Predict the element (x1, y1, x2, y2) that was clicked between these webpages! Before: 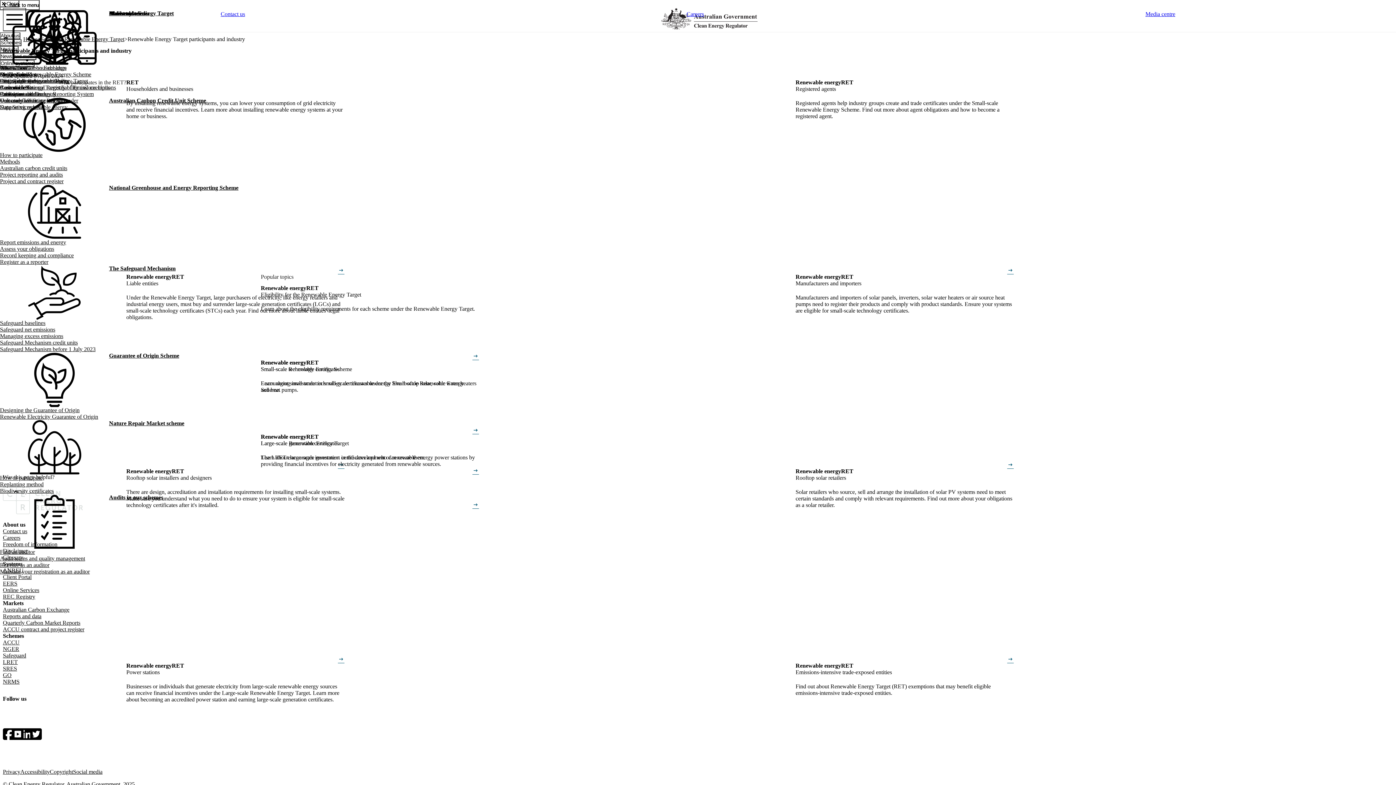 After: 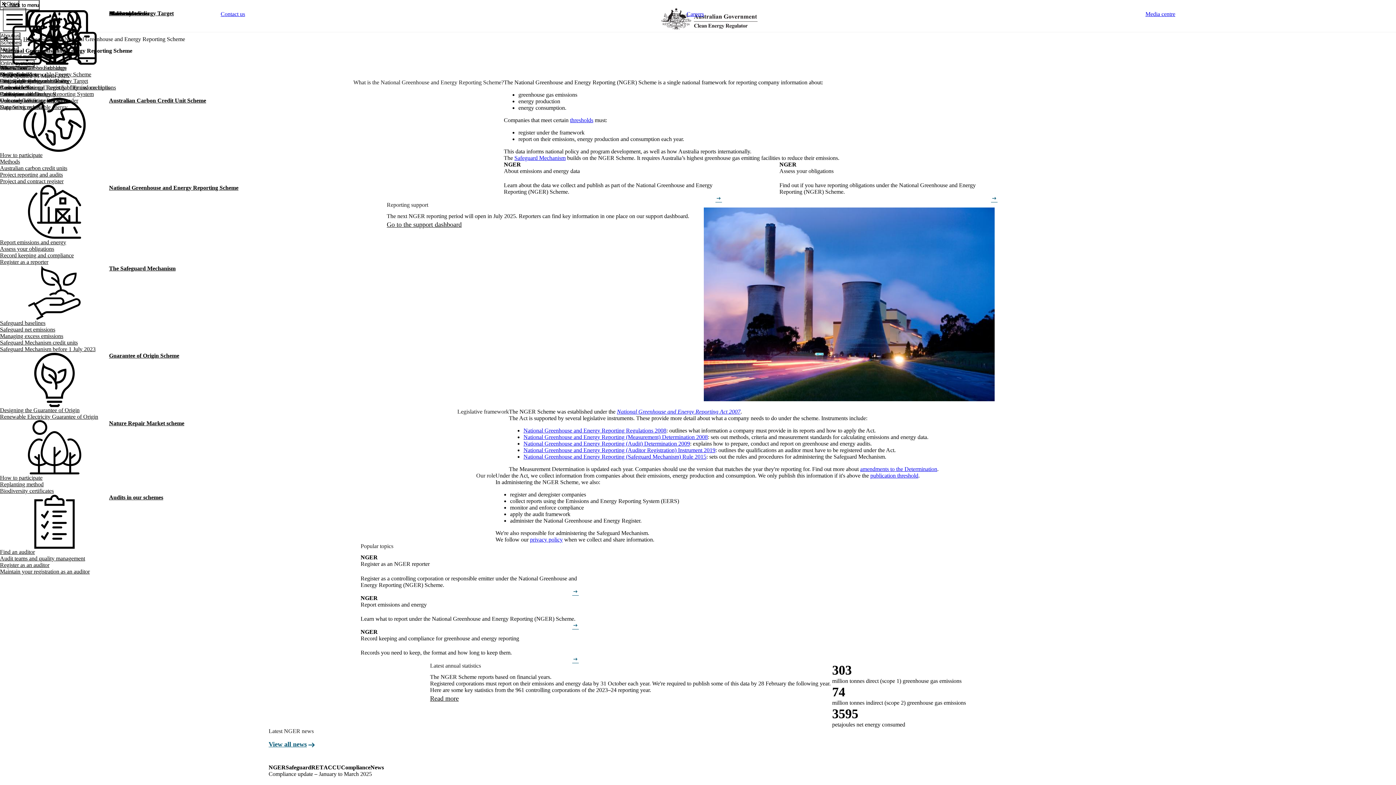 Action: bbox: (2, 646, 19, 652) label: NGER